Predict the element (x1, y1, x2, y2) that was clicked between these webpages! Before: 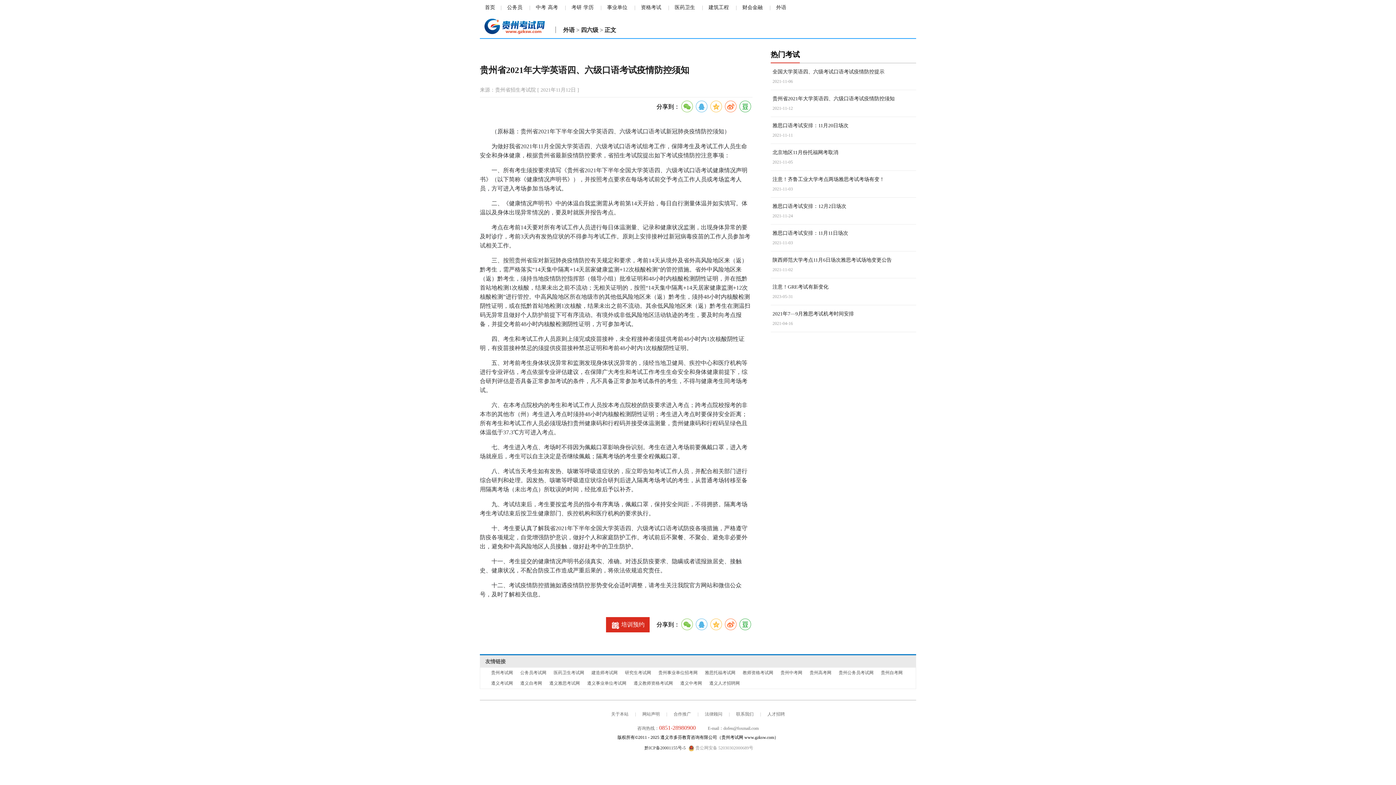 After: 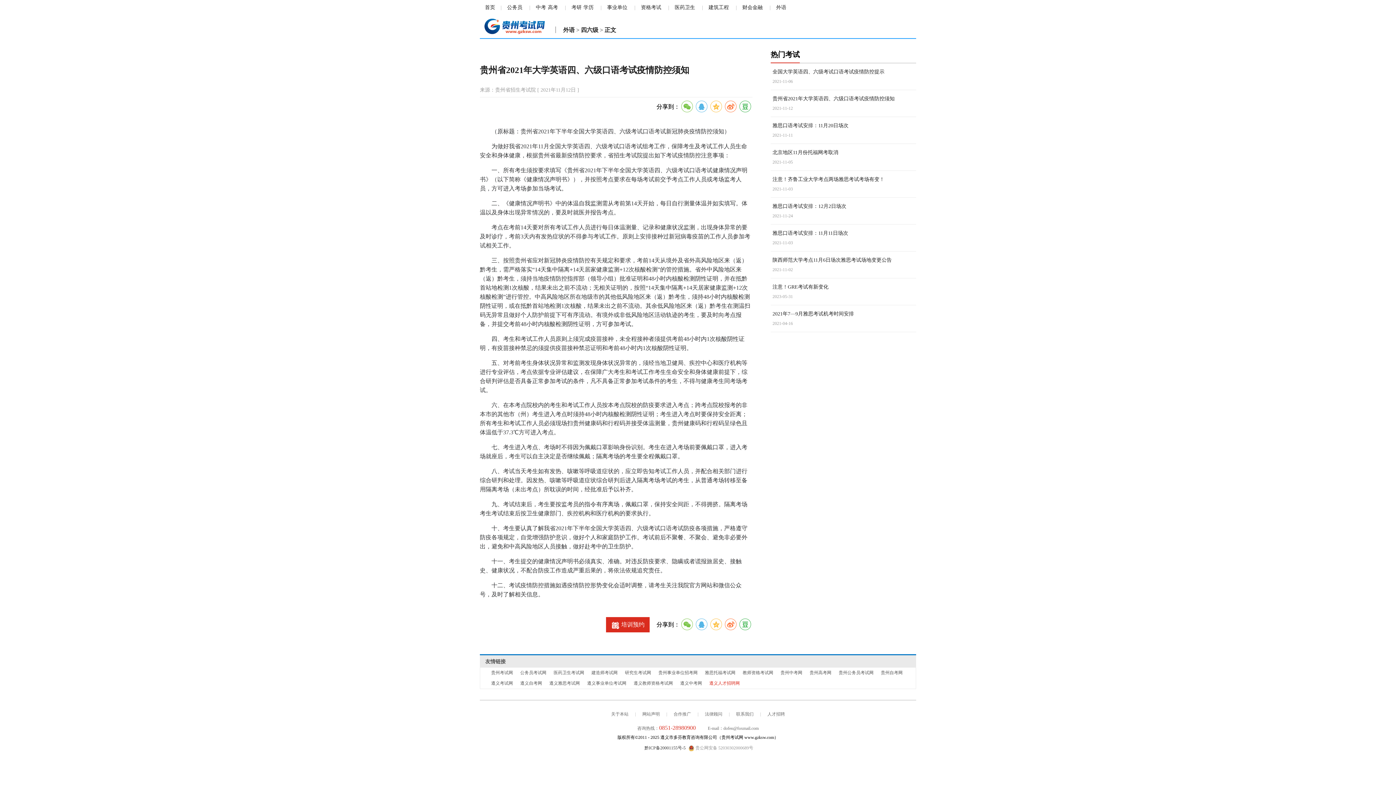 Action: bbox: (709, 681, 740, 686) label: 遵义人才招聘网